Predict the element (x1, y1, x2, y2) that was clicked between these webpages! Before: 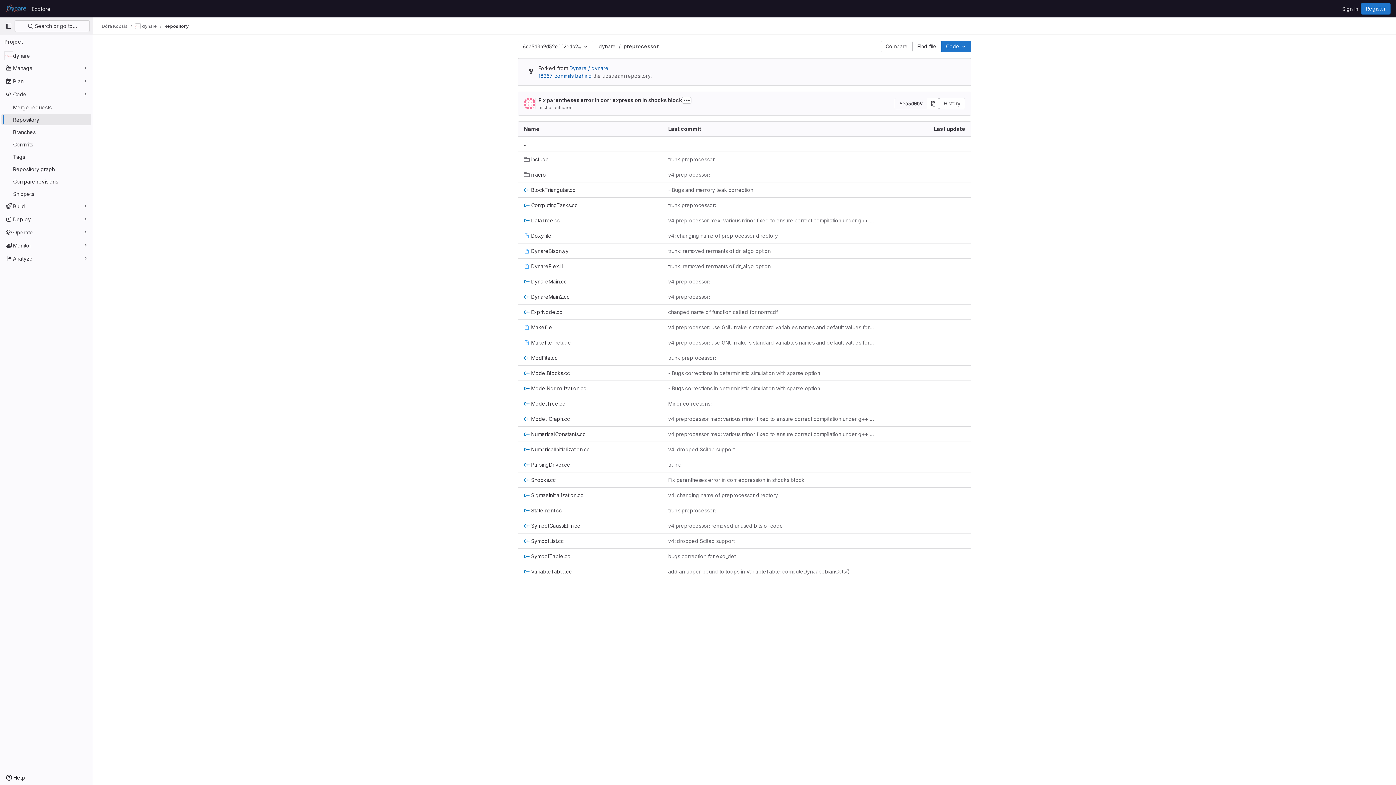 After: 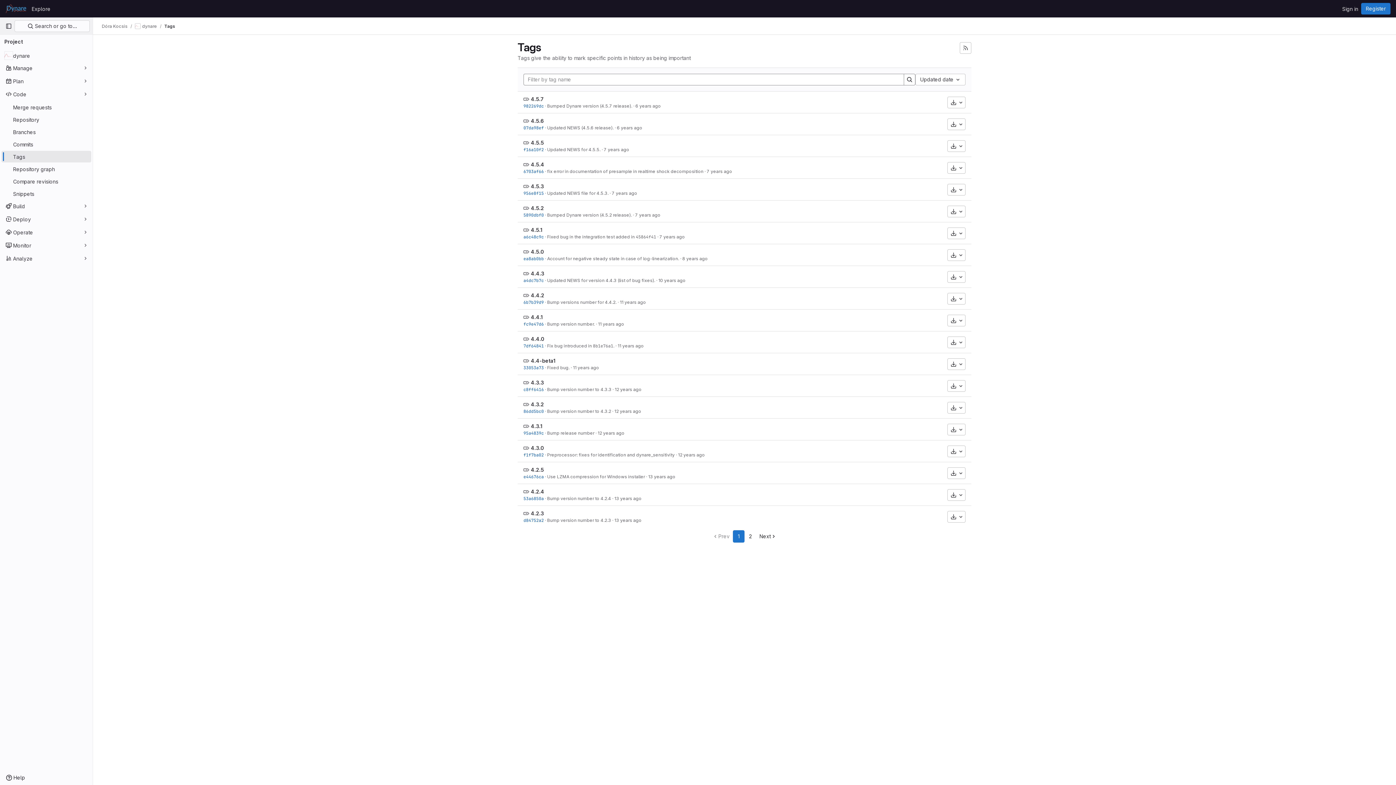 Action: bbox: (1, 150, 91, 162) label: Tags